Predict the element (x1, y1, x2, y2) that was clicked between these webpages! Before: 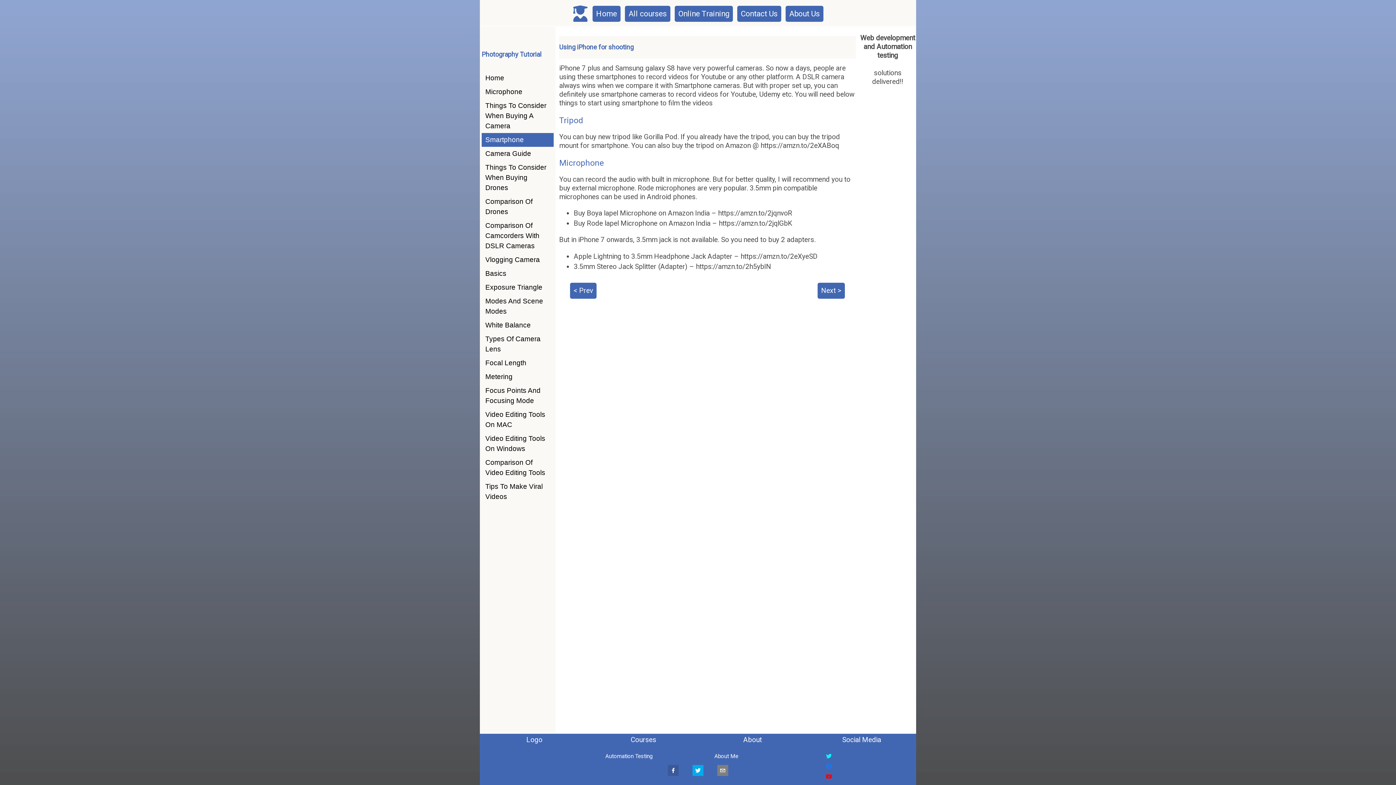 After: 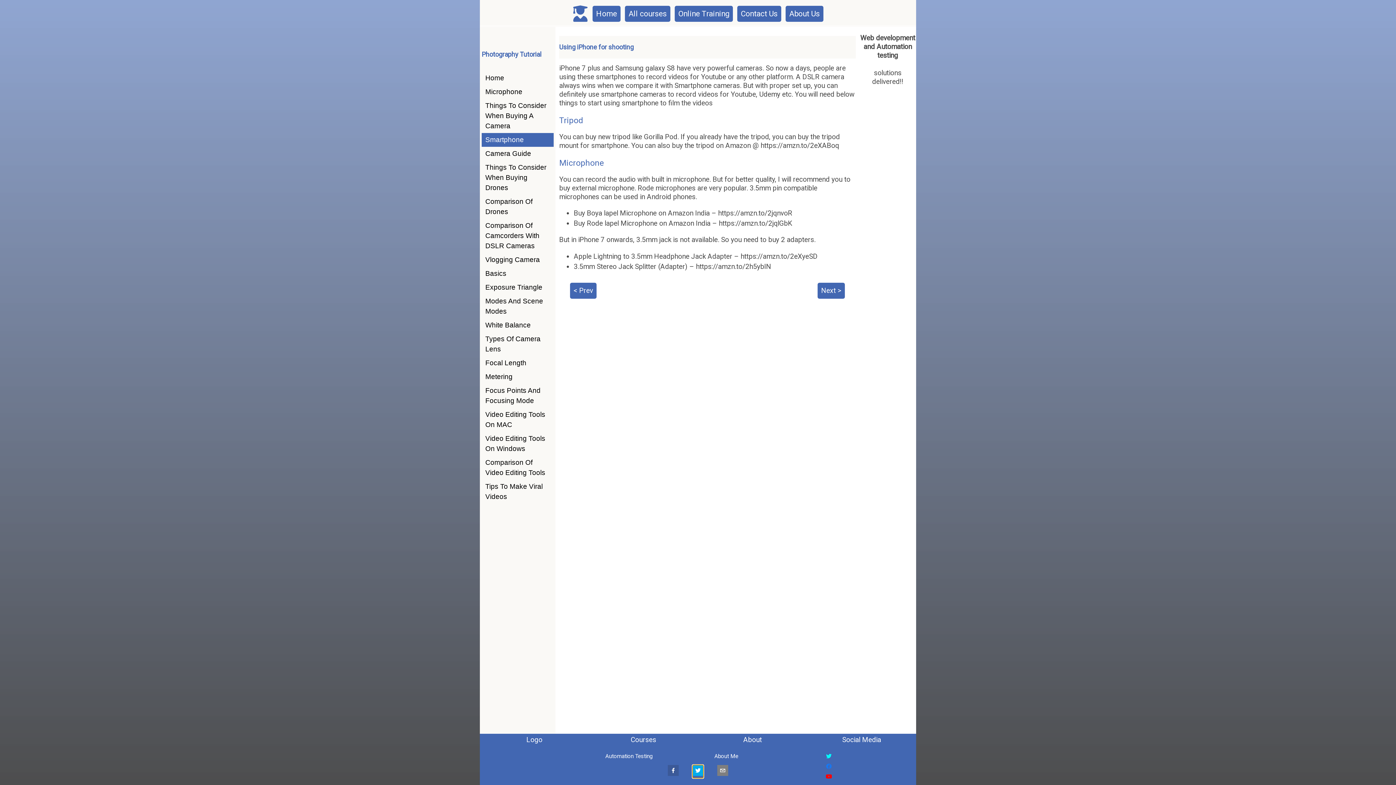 Action: label: twitter bbox: (692, 765, 703, 778)